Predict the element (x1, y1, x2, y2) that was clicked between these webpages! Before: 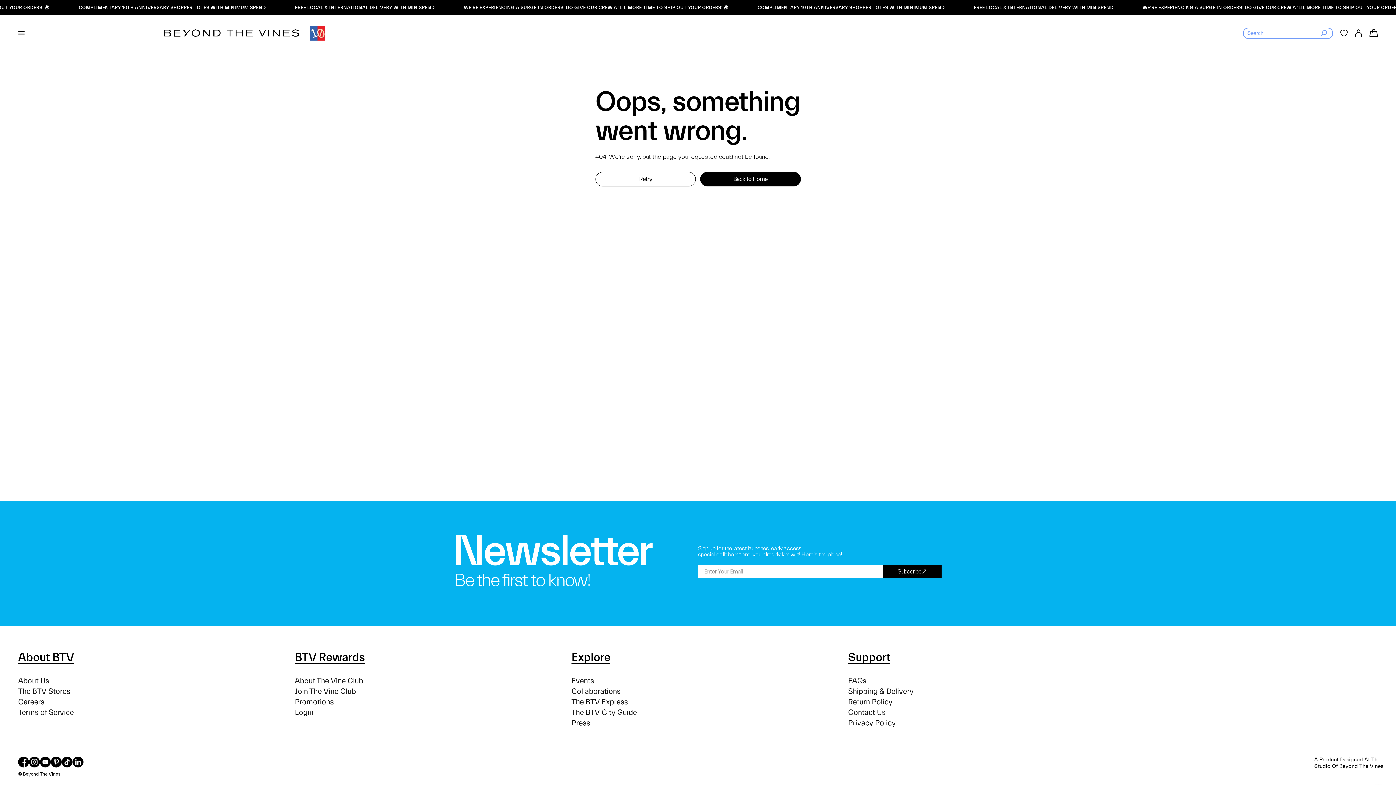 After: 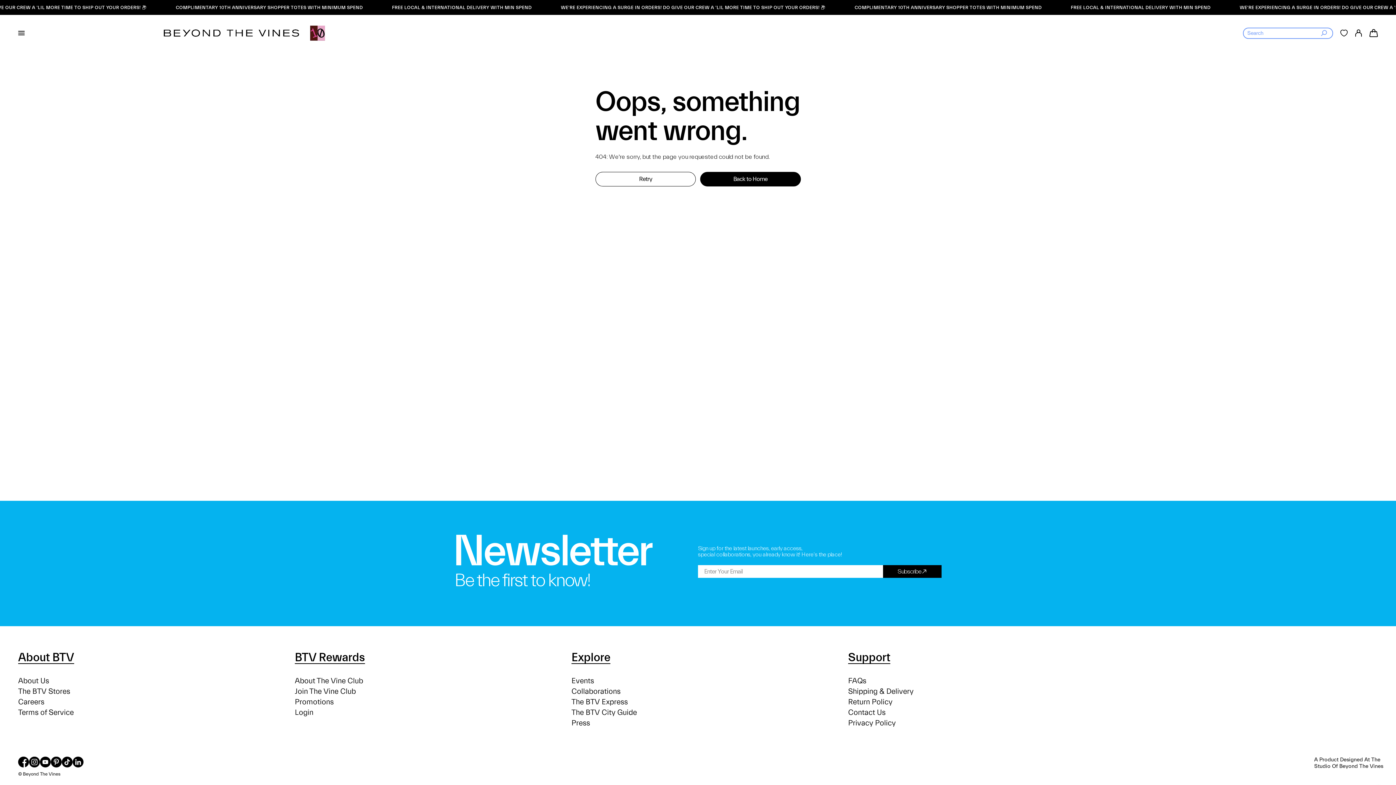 Action: bbox: (61, 757, 72, 768)